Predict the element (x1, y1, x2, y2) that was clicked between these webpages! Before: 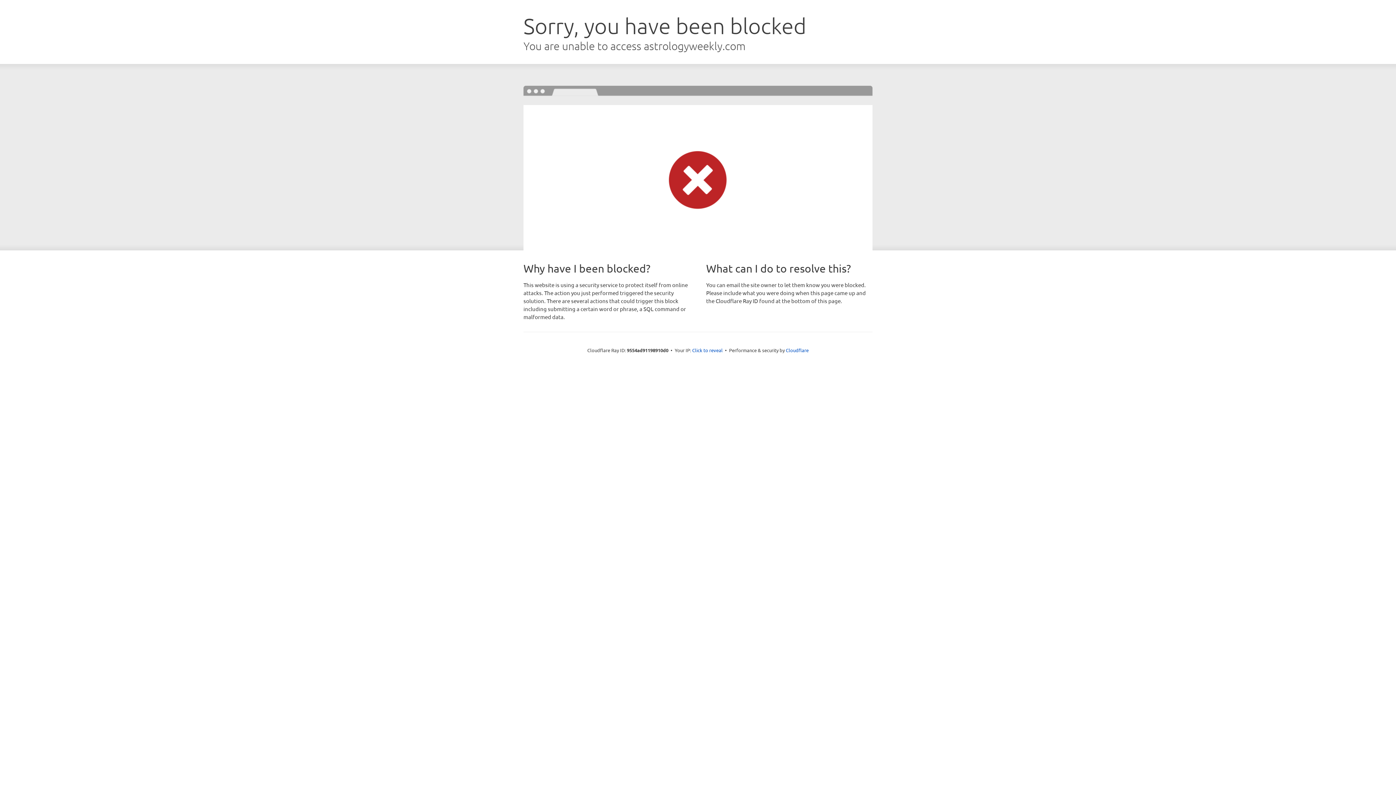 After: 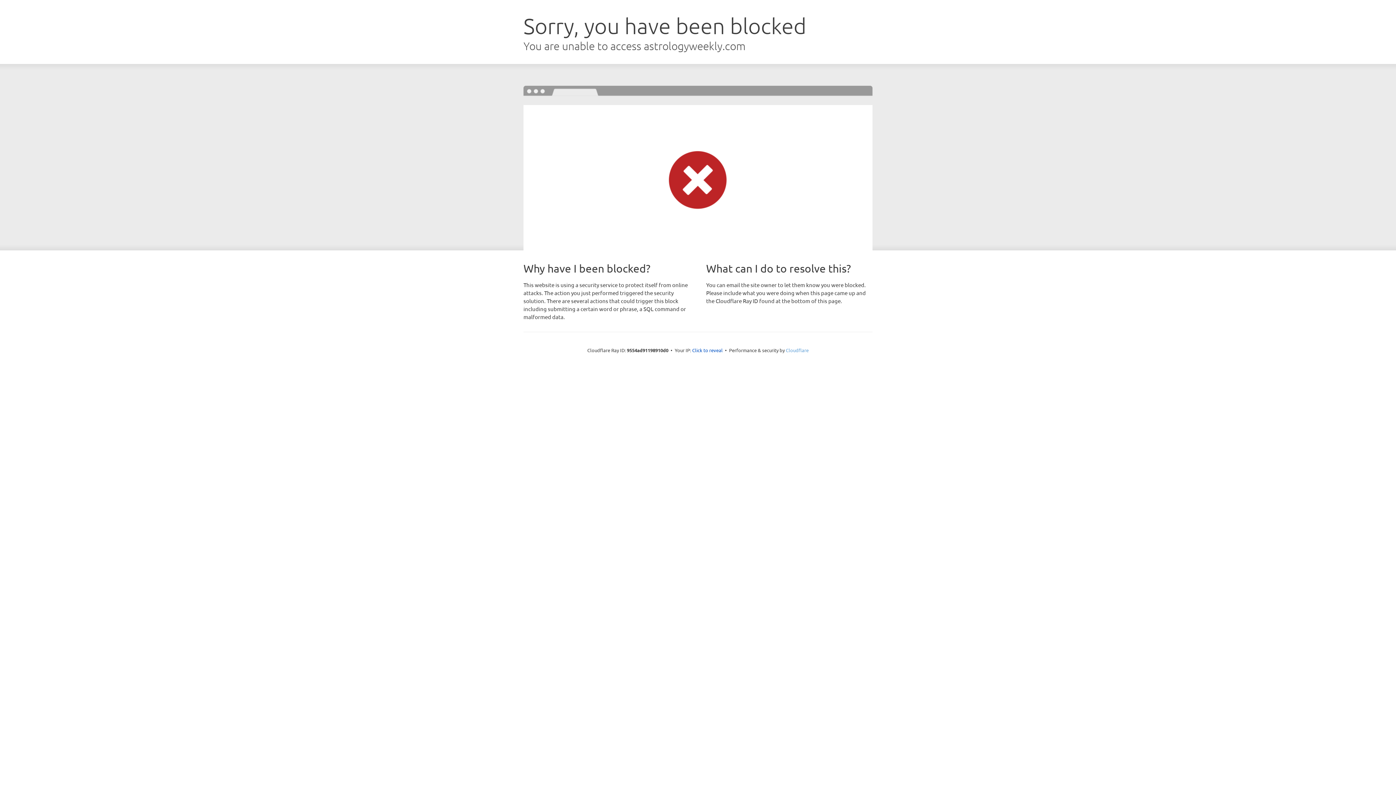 Action: bbox: (786, 347, 808, 353) label: Cloudflare